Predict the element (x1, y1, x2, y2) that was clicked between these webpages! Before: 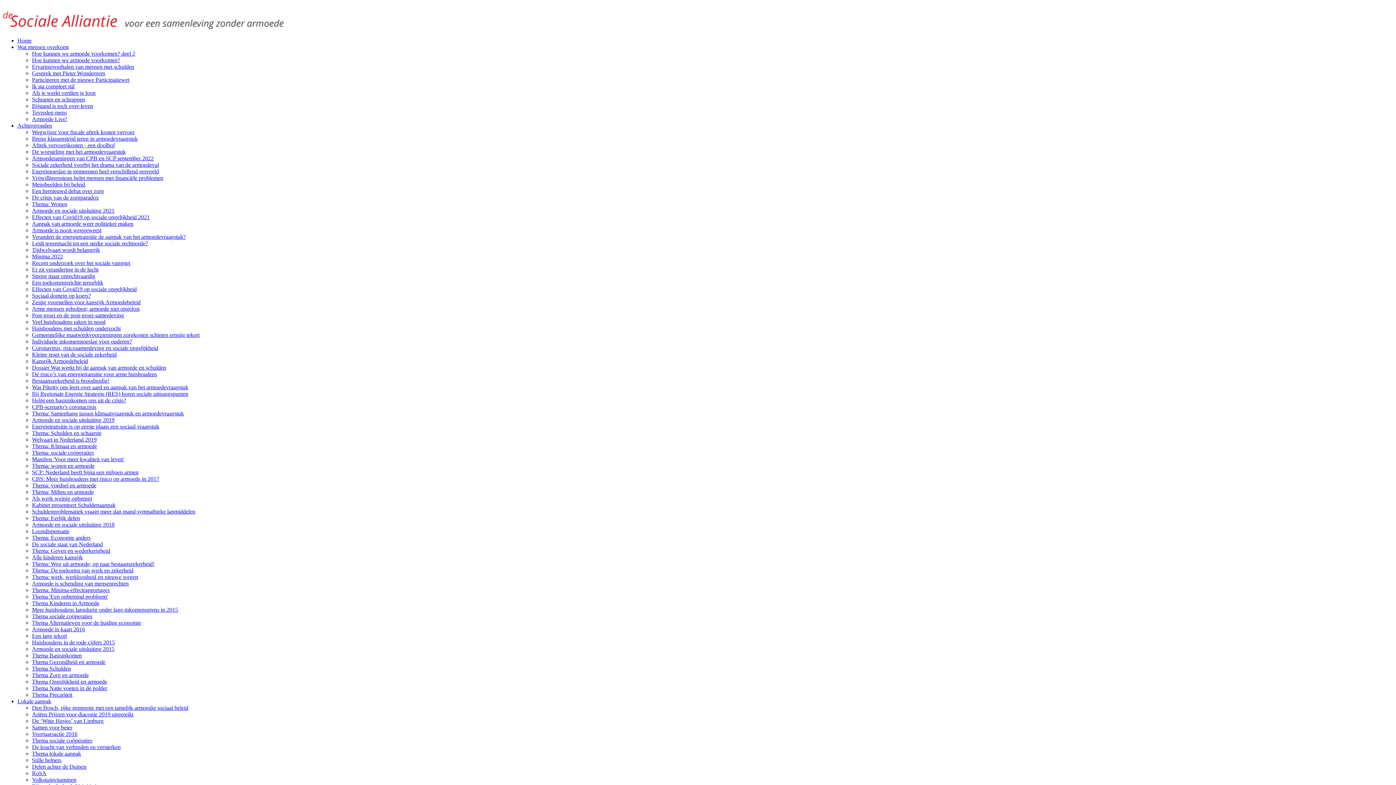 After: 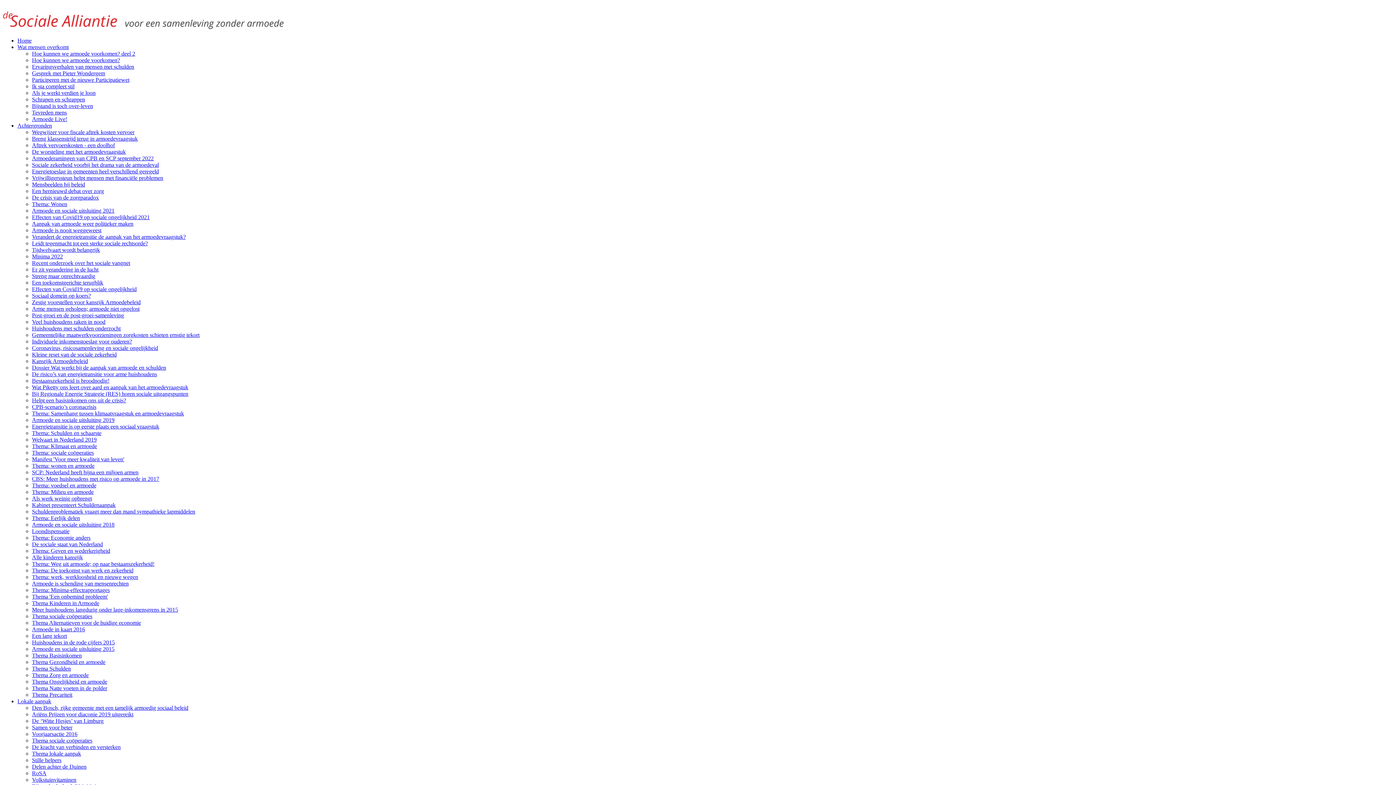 Action: bbox: (32, 757, 61, 763) label: Stille helpers